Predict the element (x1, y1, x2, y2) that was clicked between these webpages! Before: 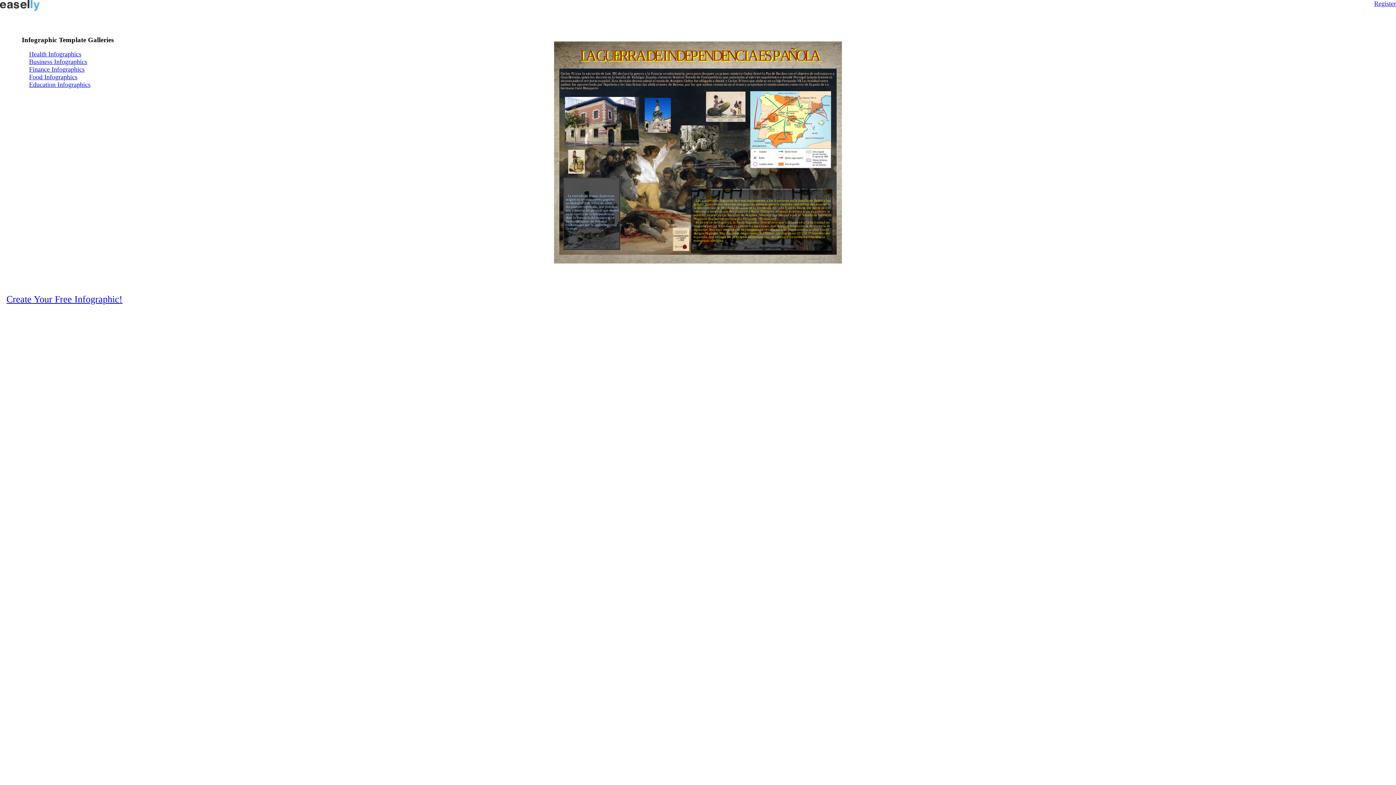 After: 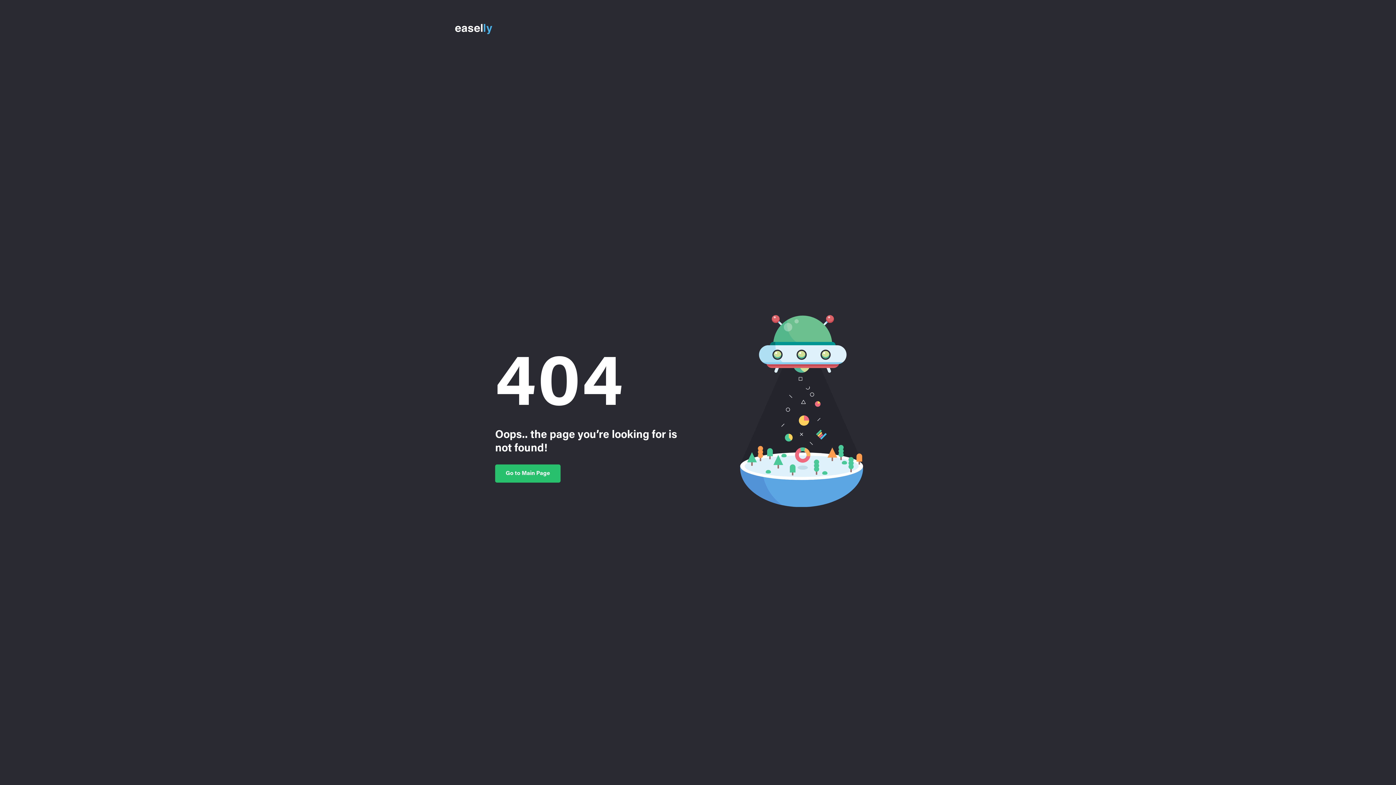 Action: bbox: (29, 65, 84, 73) label: Finance Infographics